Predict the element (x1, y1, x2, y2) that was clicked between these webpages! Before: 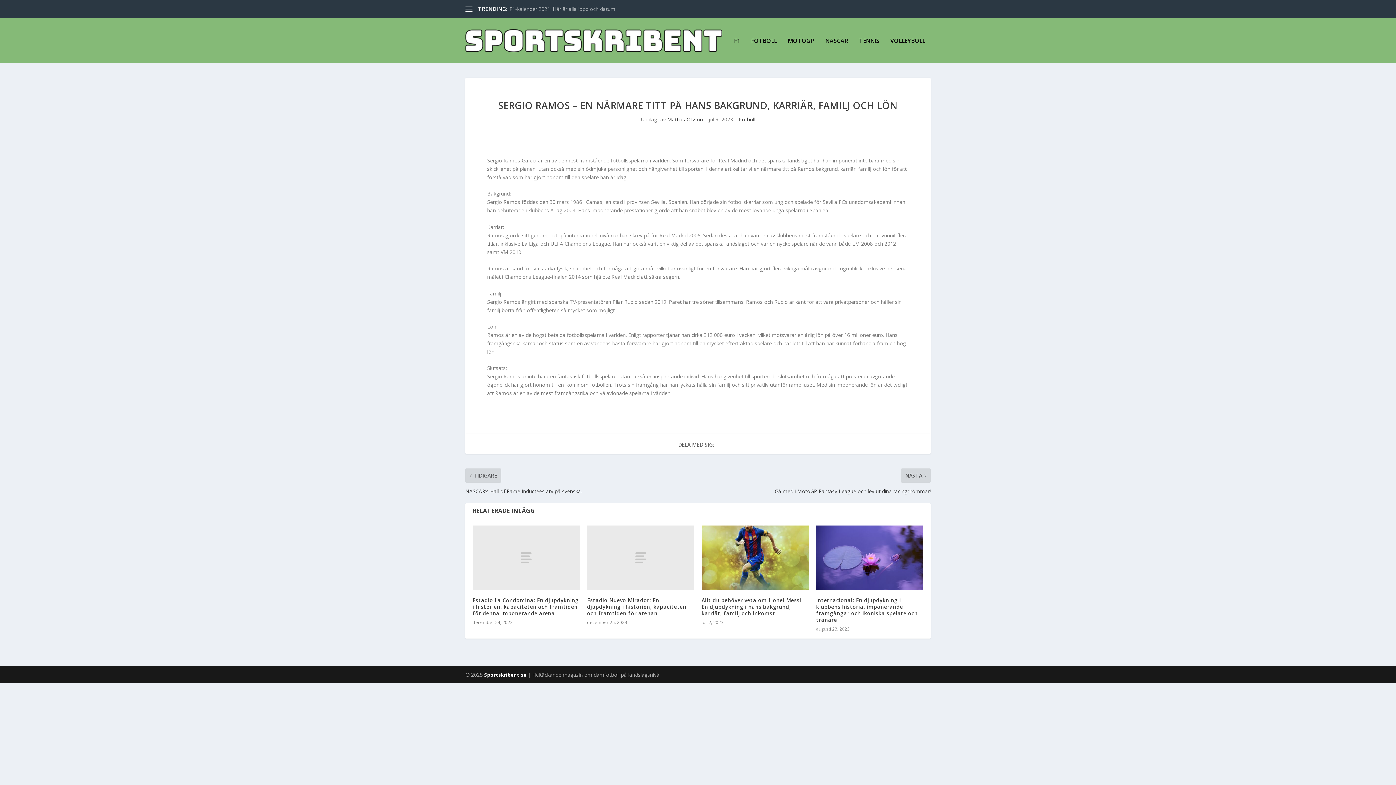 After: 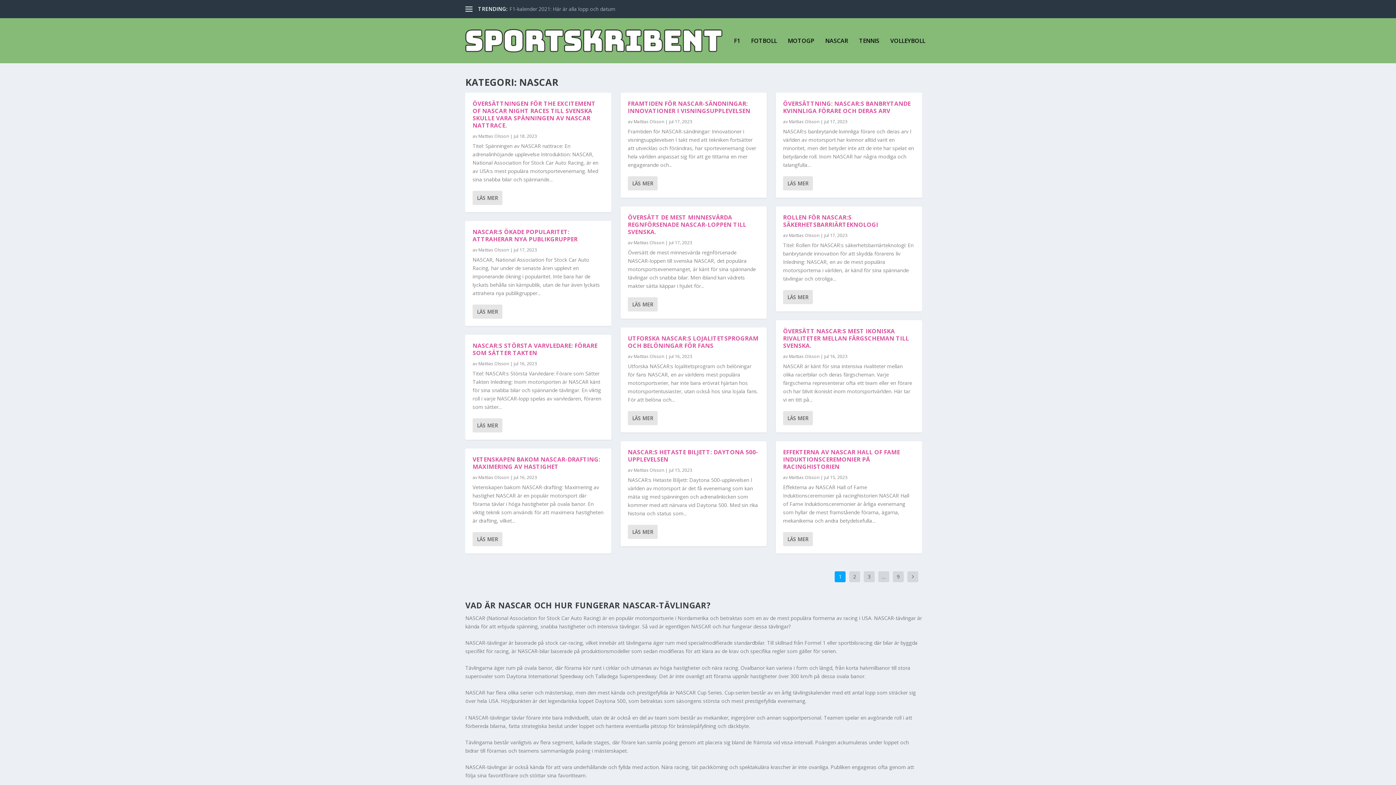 Action: bbox: (825, 37, 848, 63) label: NASCAR